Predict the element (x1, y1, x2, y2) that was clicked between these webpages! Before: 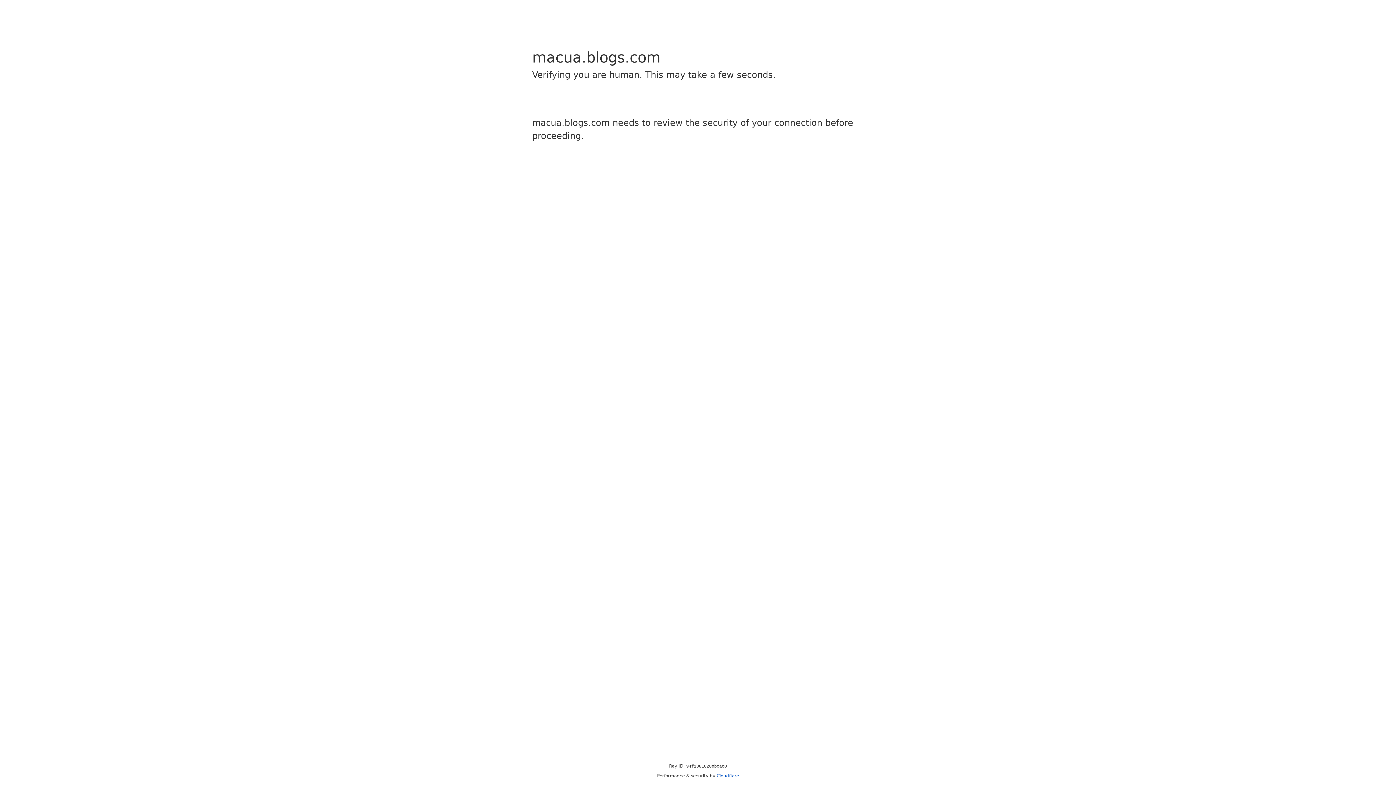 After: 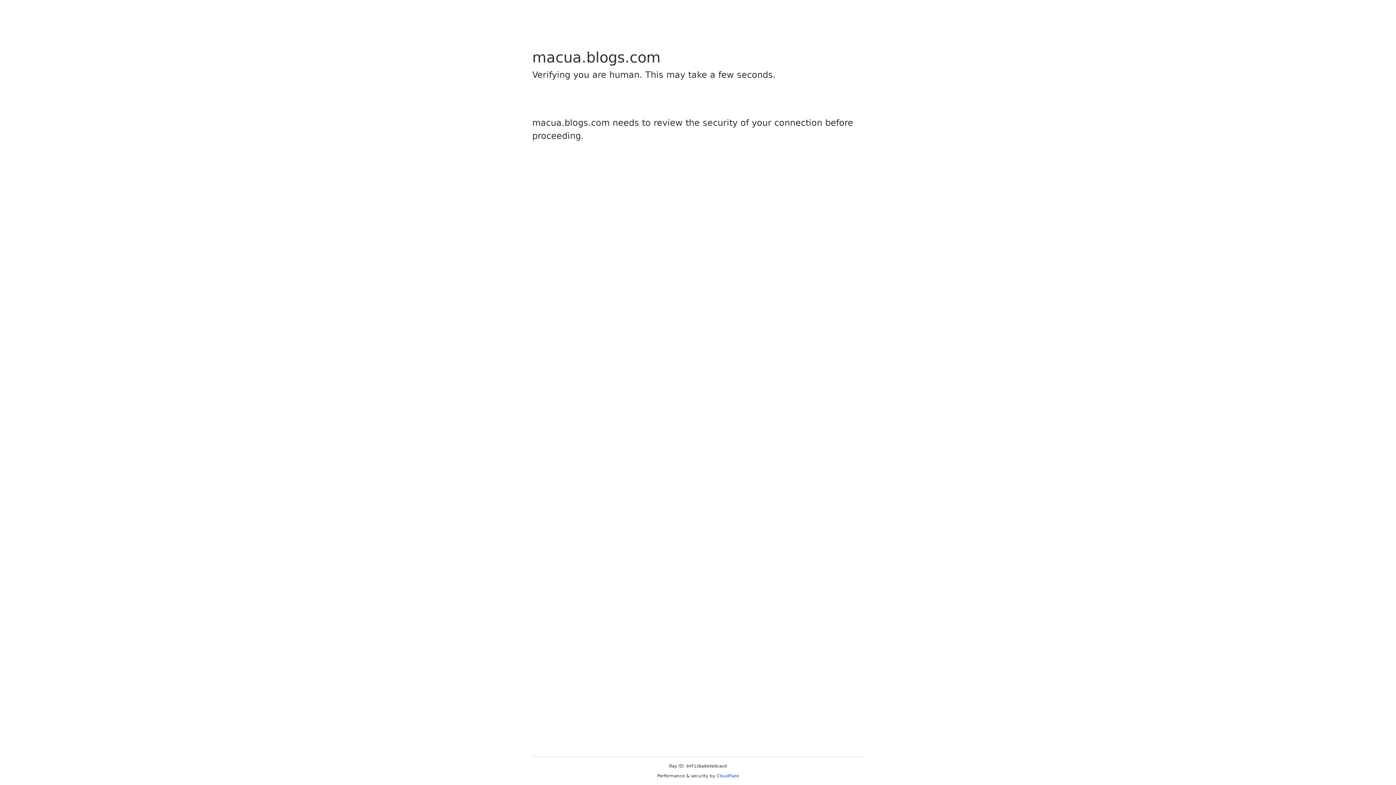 Action: bbox: (716, 773, 739, 778) label: Cloudflare